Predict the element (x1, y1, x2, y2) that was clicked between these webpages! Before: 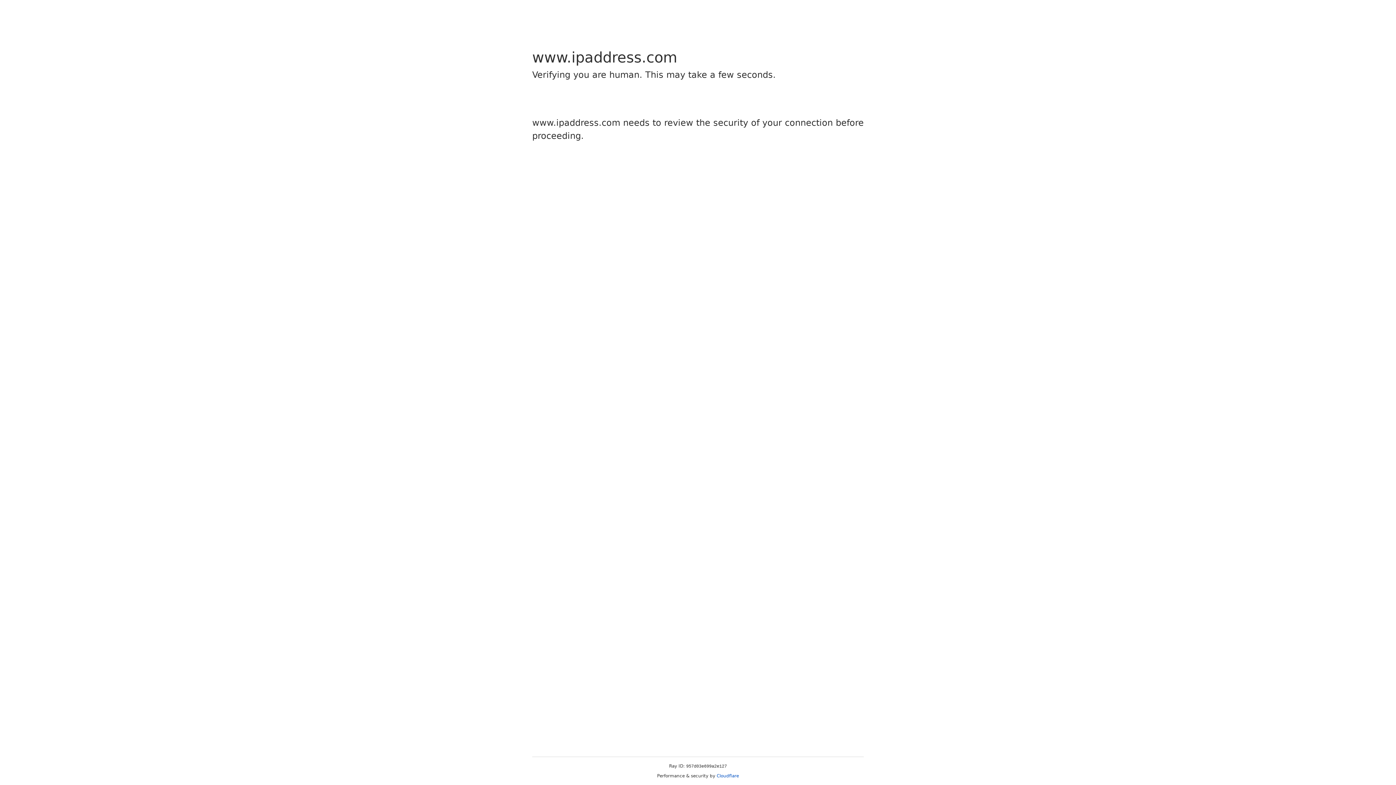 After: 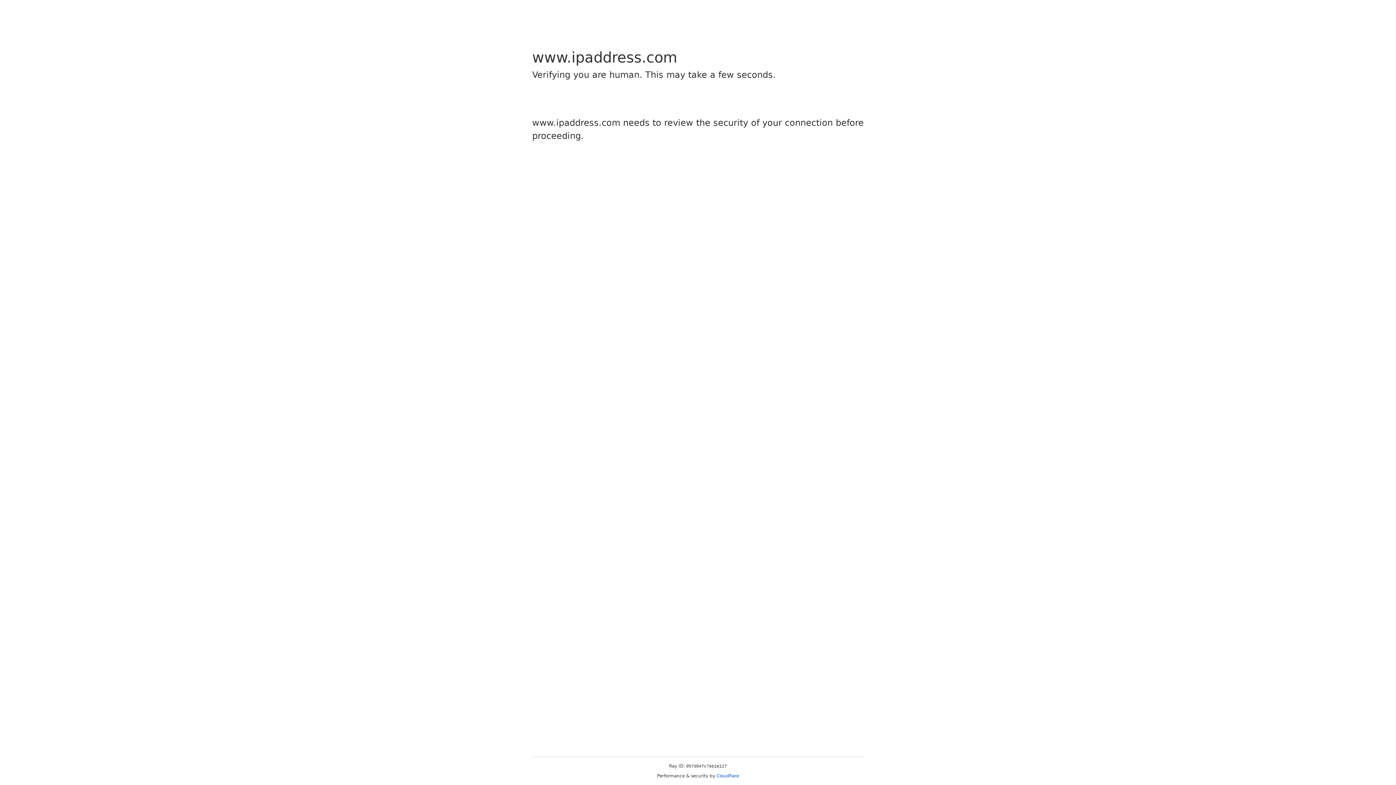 Action: label: Cloudflare bbox: (716, 773, 739, 778)